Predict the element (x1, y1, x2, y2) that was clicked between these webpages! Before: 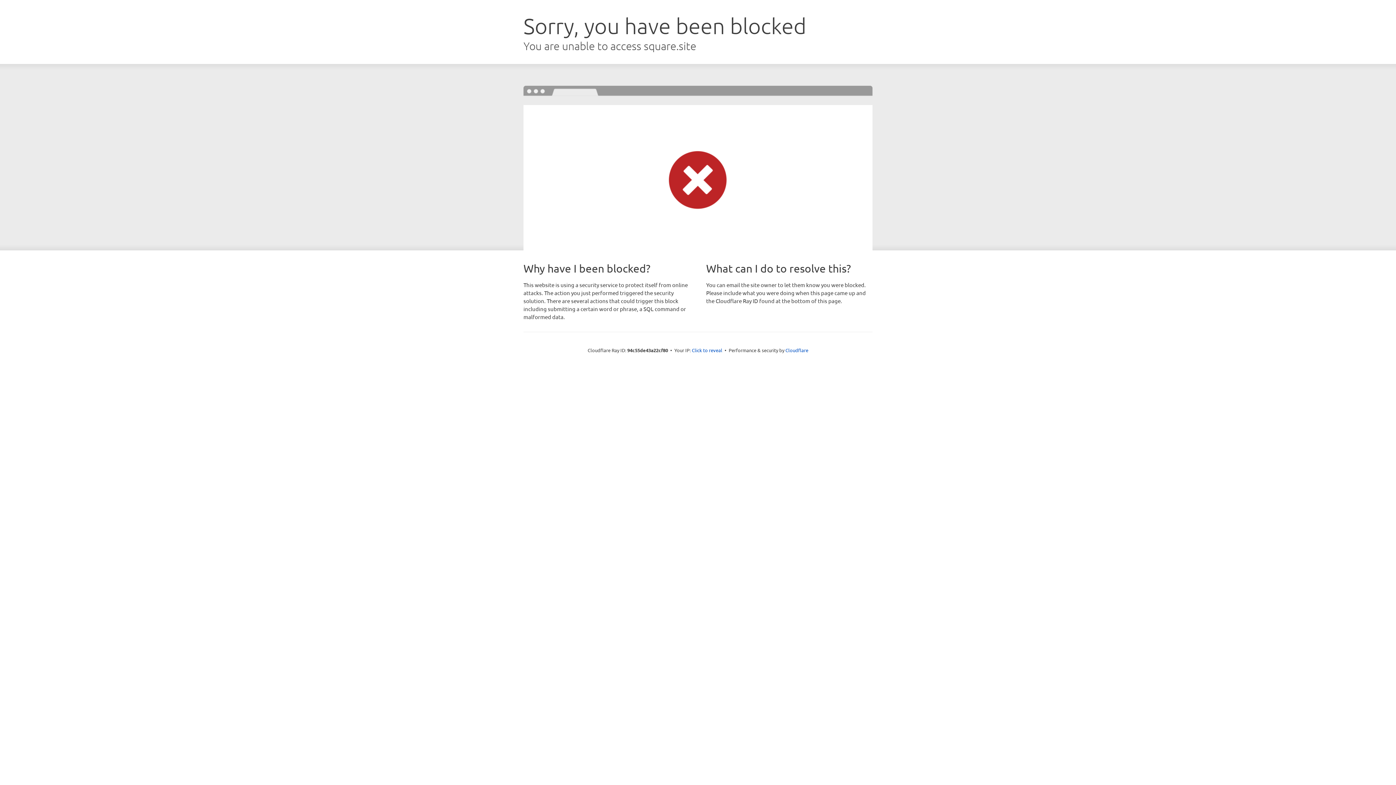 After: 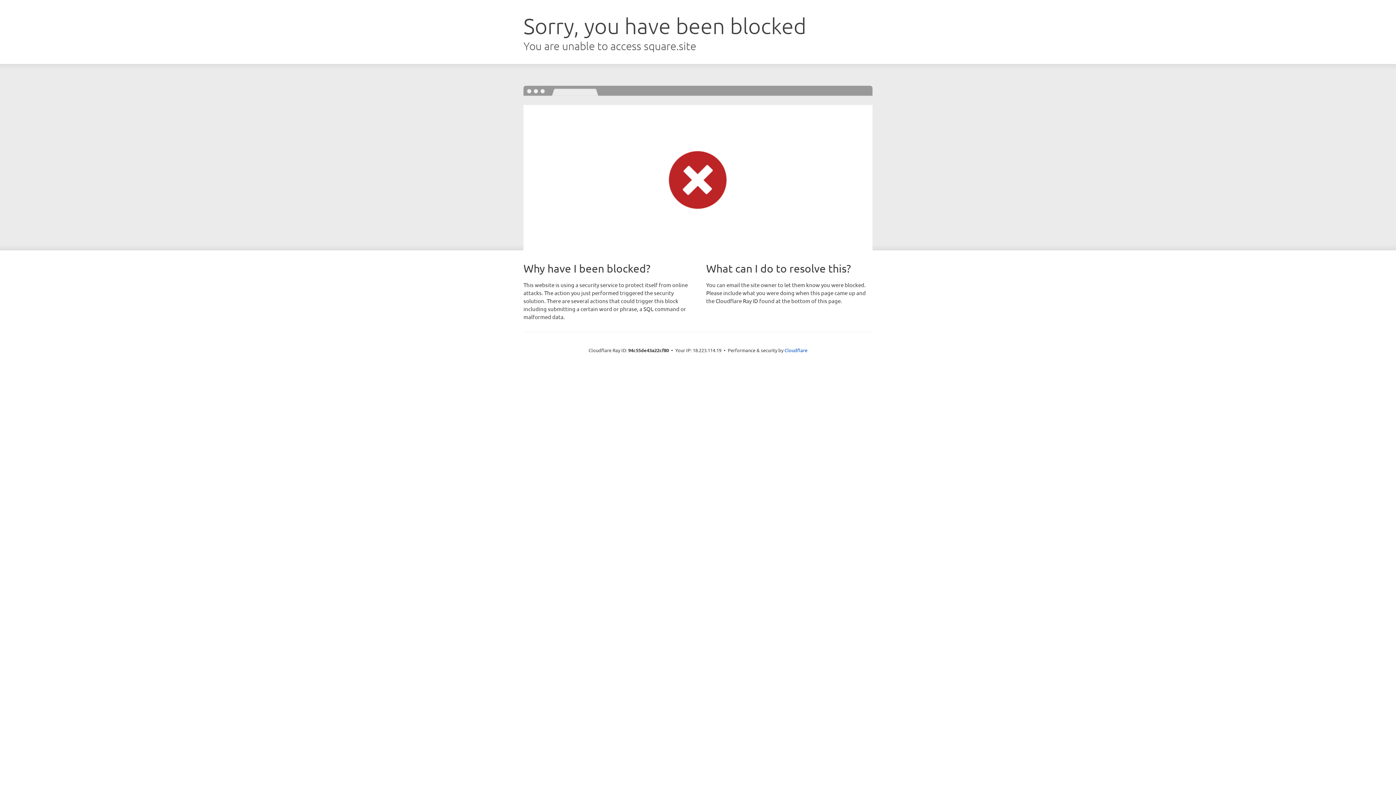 Action: label: Click to reveal bbox: (692, 346, 722, 353)